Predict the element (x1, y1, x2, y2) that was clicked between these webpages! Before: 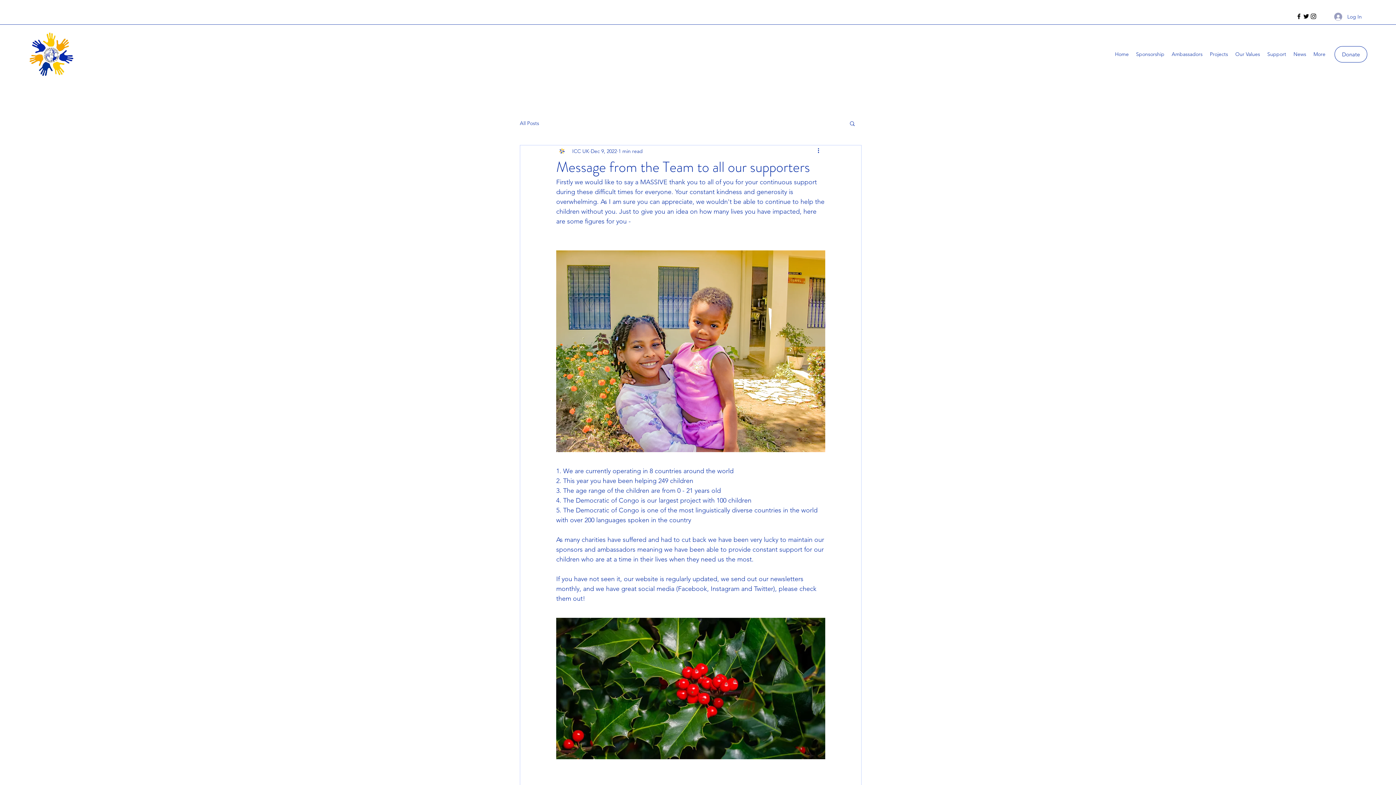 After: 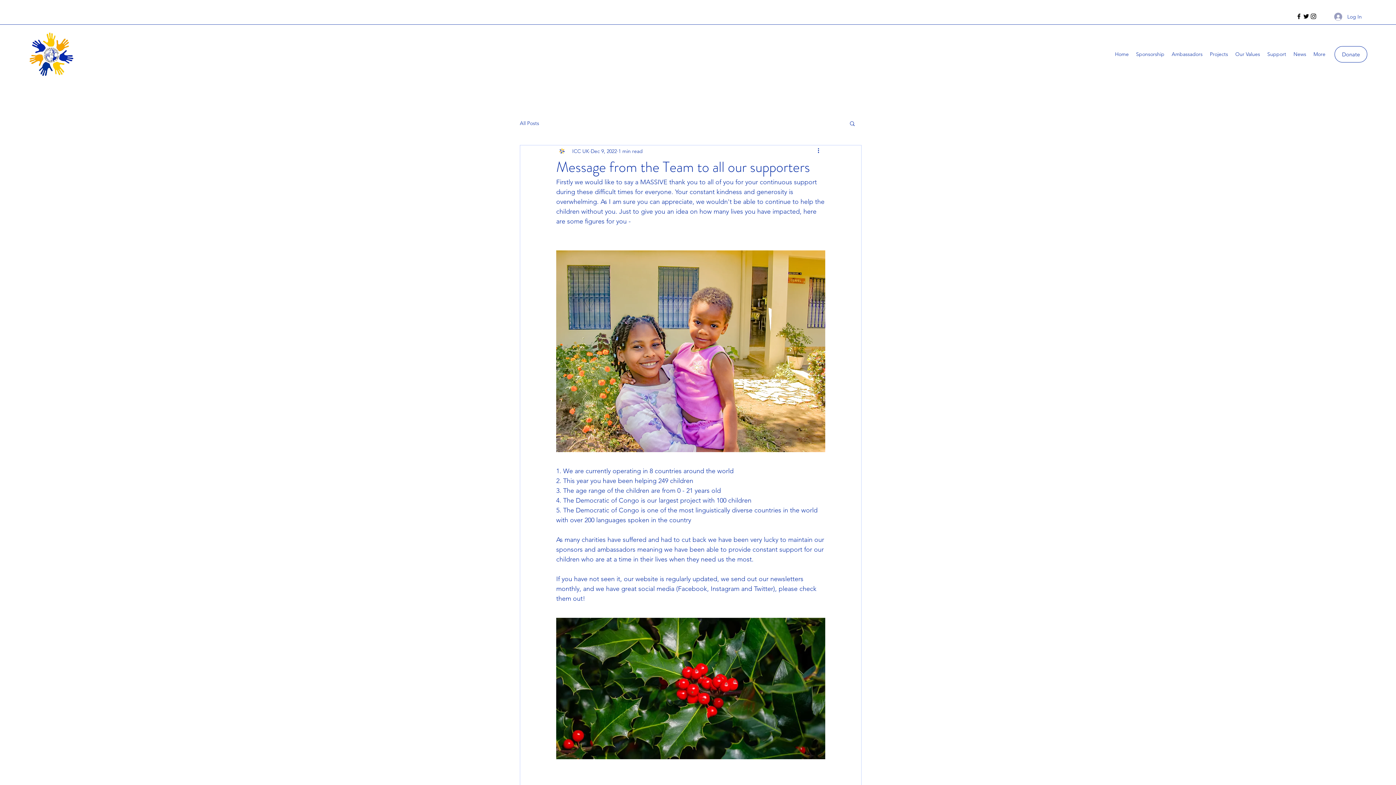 Action: bbox: (1295, 12, 1302, 20) label: Facebook